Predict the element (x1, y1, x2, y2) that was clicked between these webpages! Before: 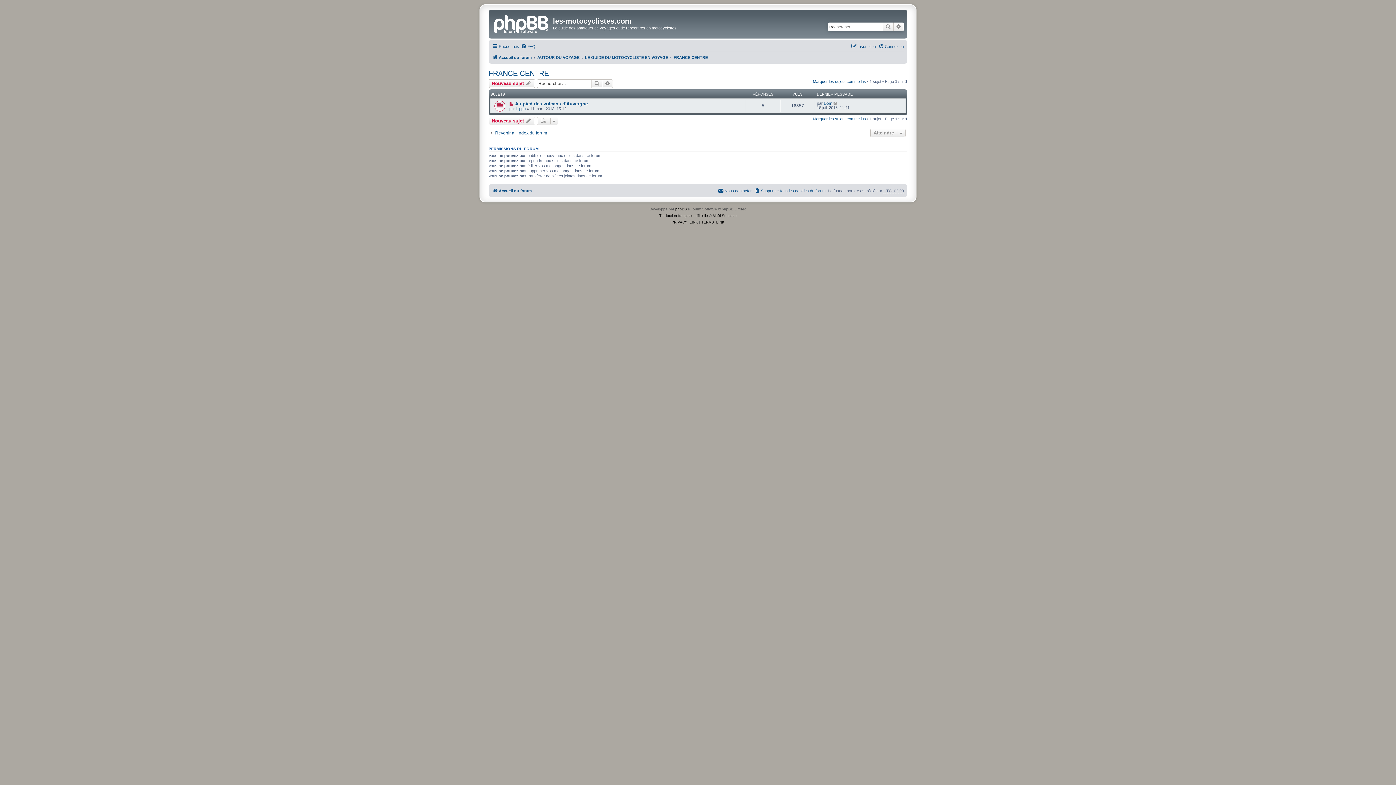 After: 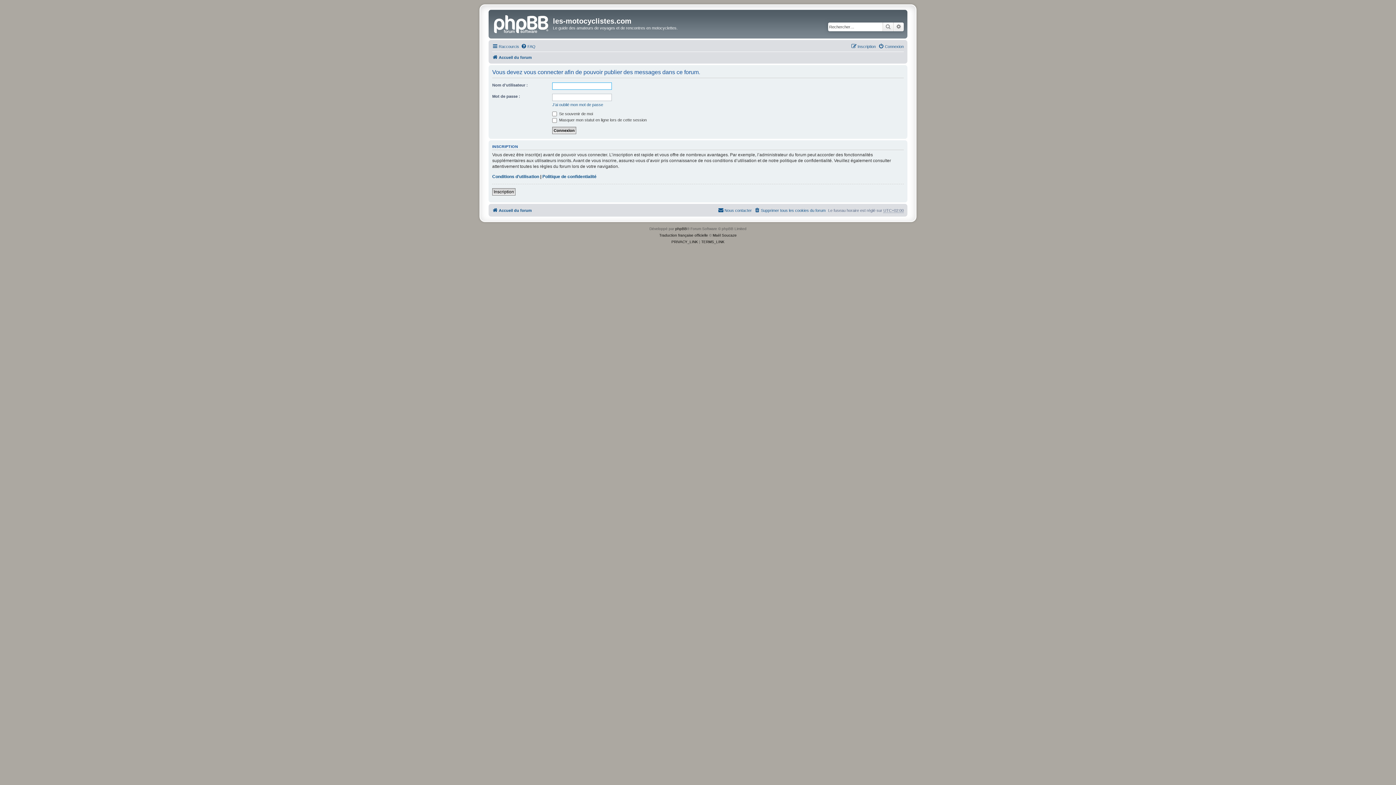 Action: bbox: (488, 116, 535, 125) label: Nouveau sujet 